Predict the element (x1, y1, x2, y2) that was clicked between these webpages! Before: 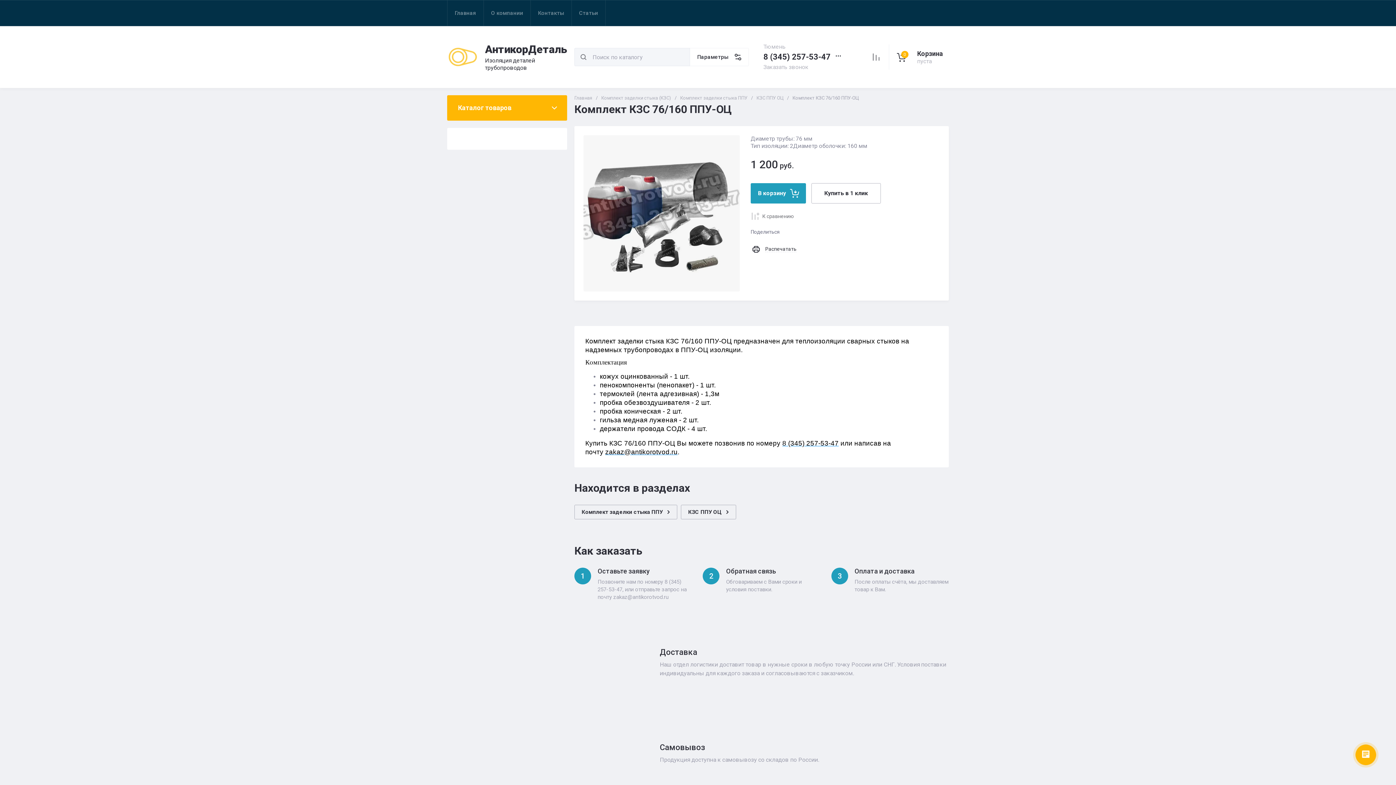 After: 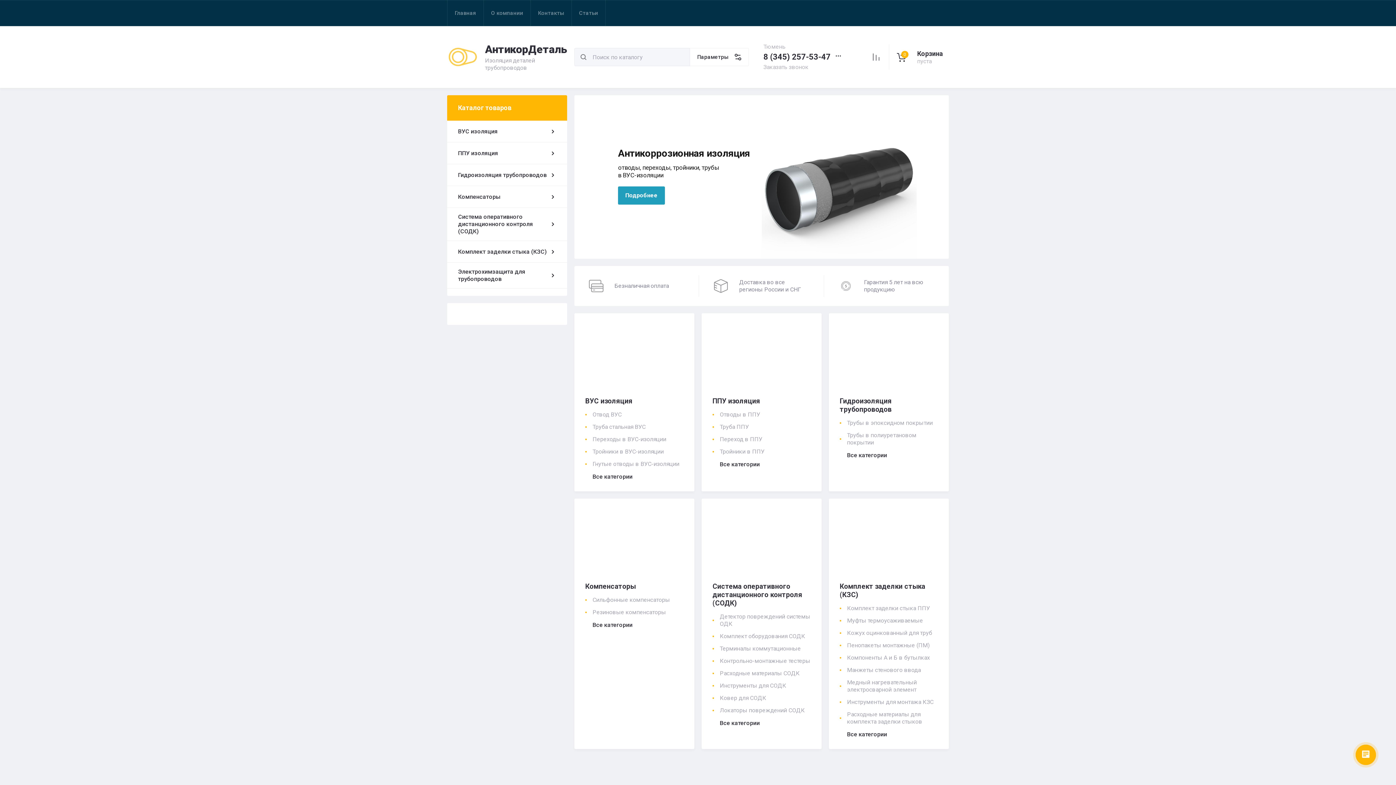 Action: bbox: (447, 44, 477, 69)